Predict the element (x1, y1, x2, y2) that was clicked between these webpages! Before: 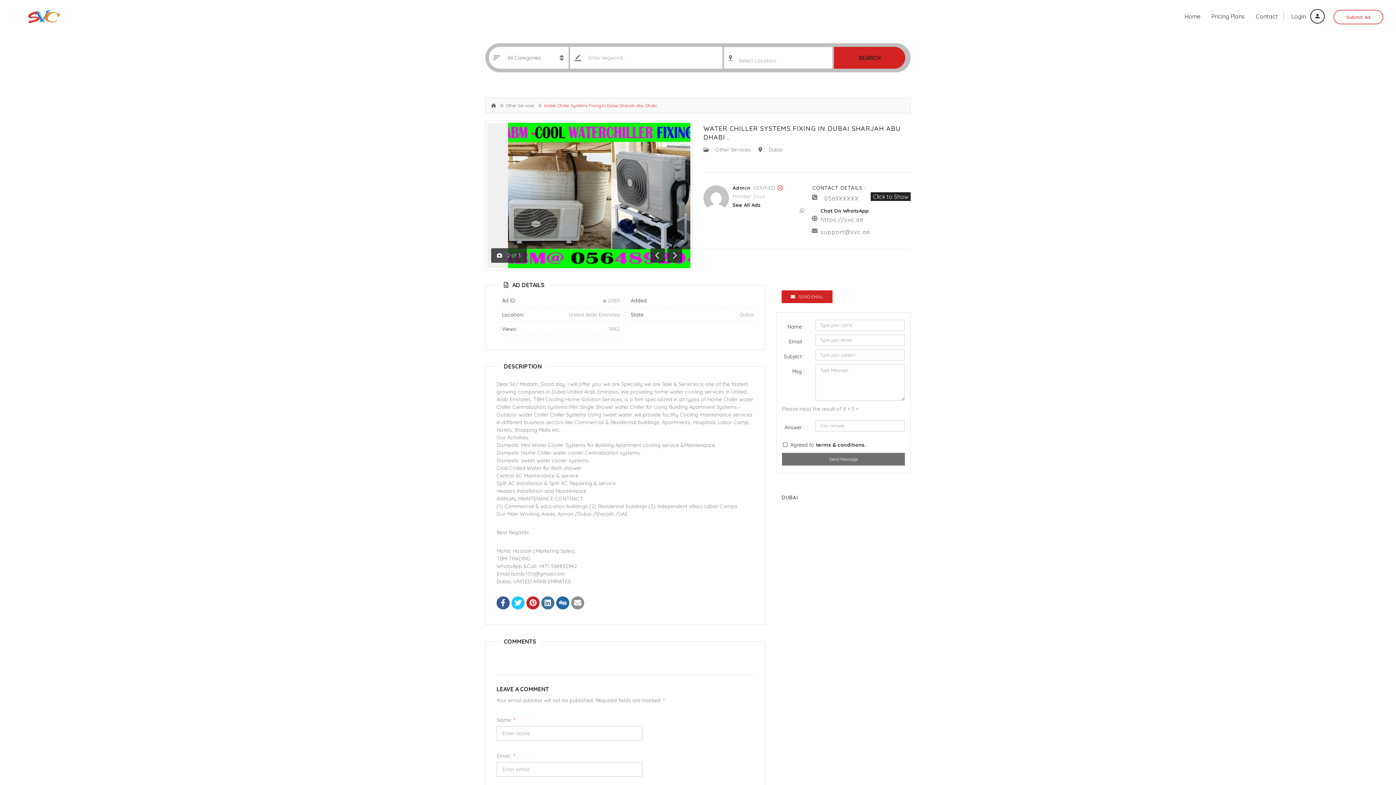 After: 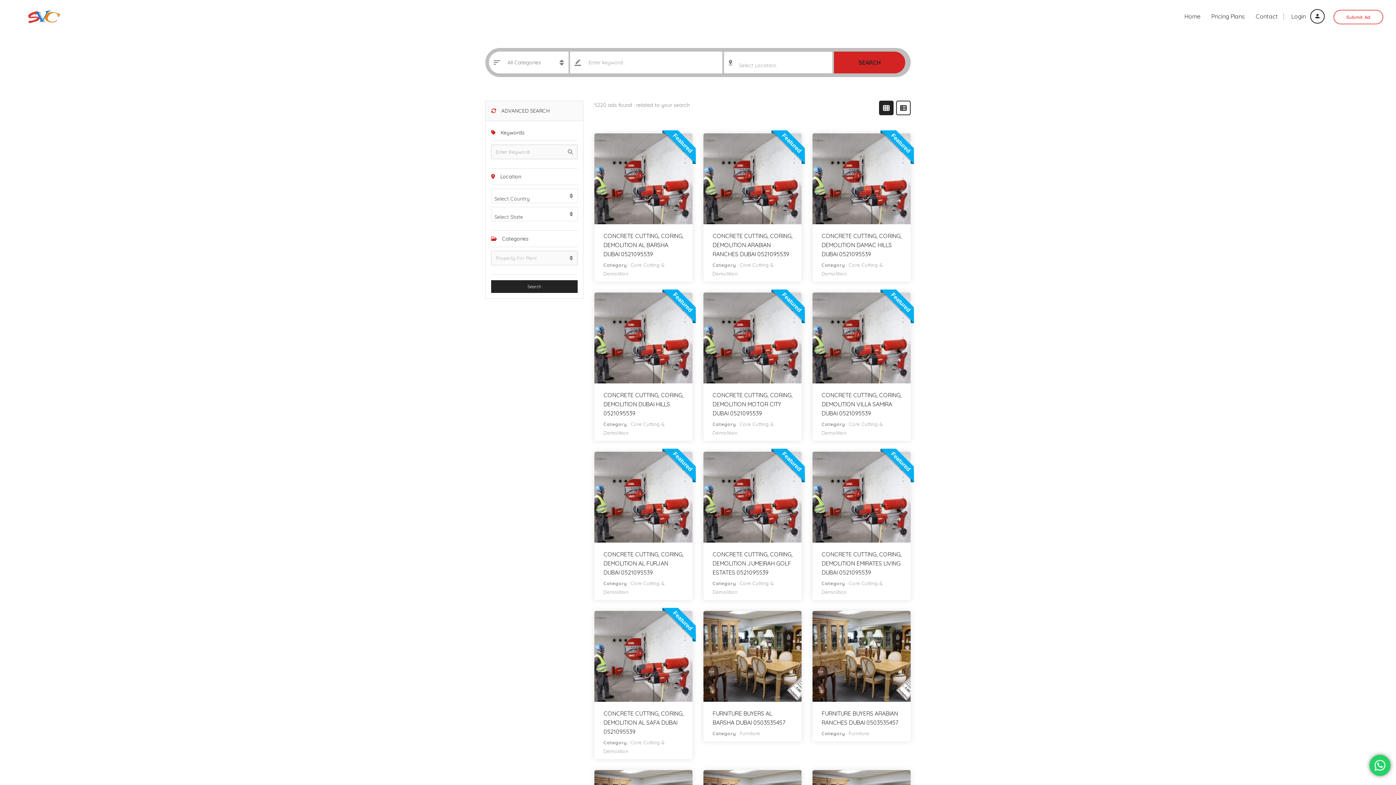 Action: label: Dubai bbox: (768, 146, 782, 153)